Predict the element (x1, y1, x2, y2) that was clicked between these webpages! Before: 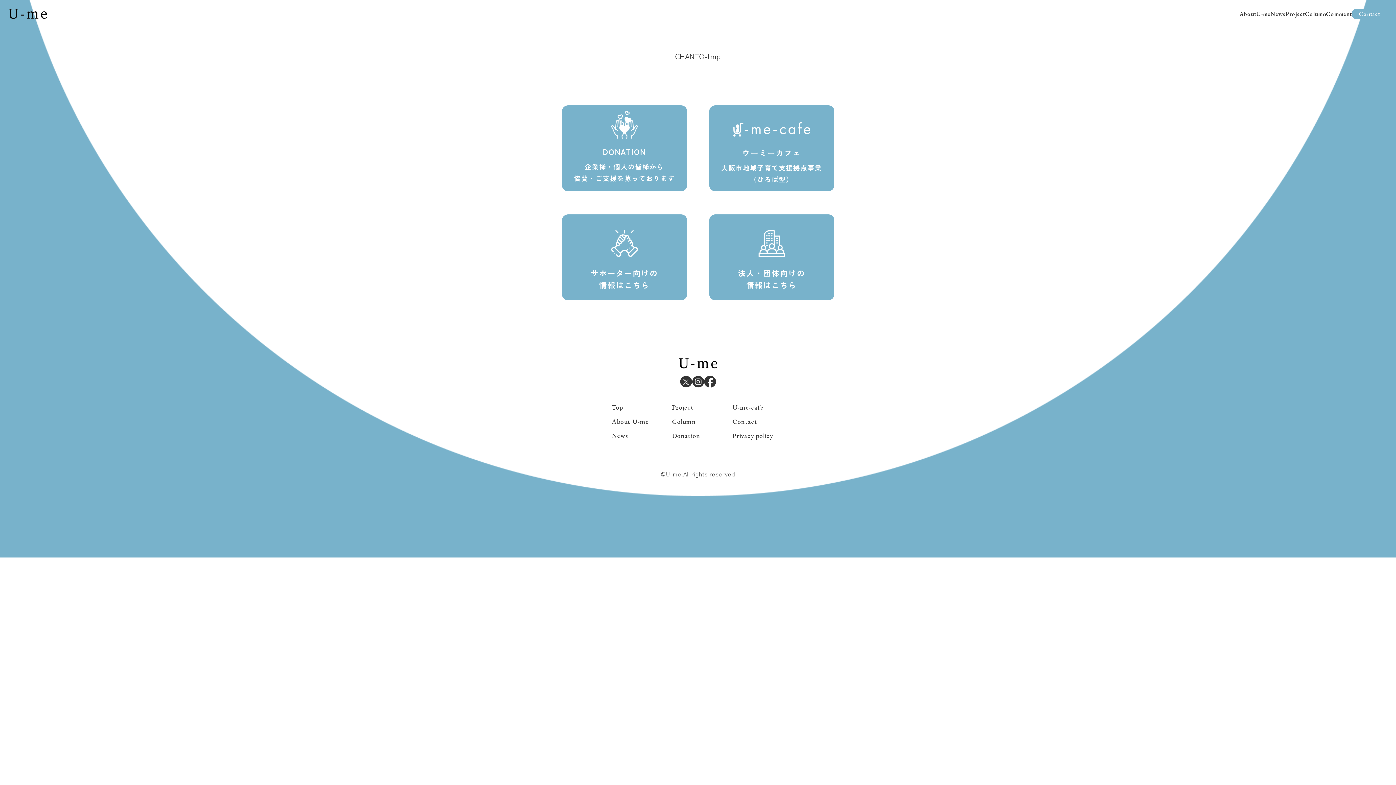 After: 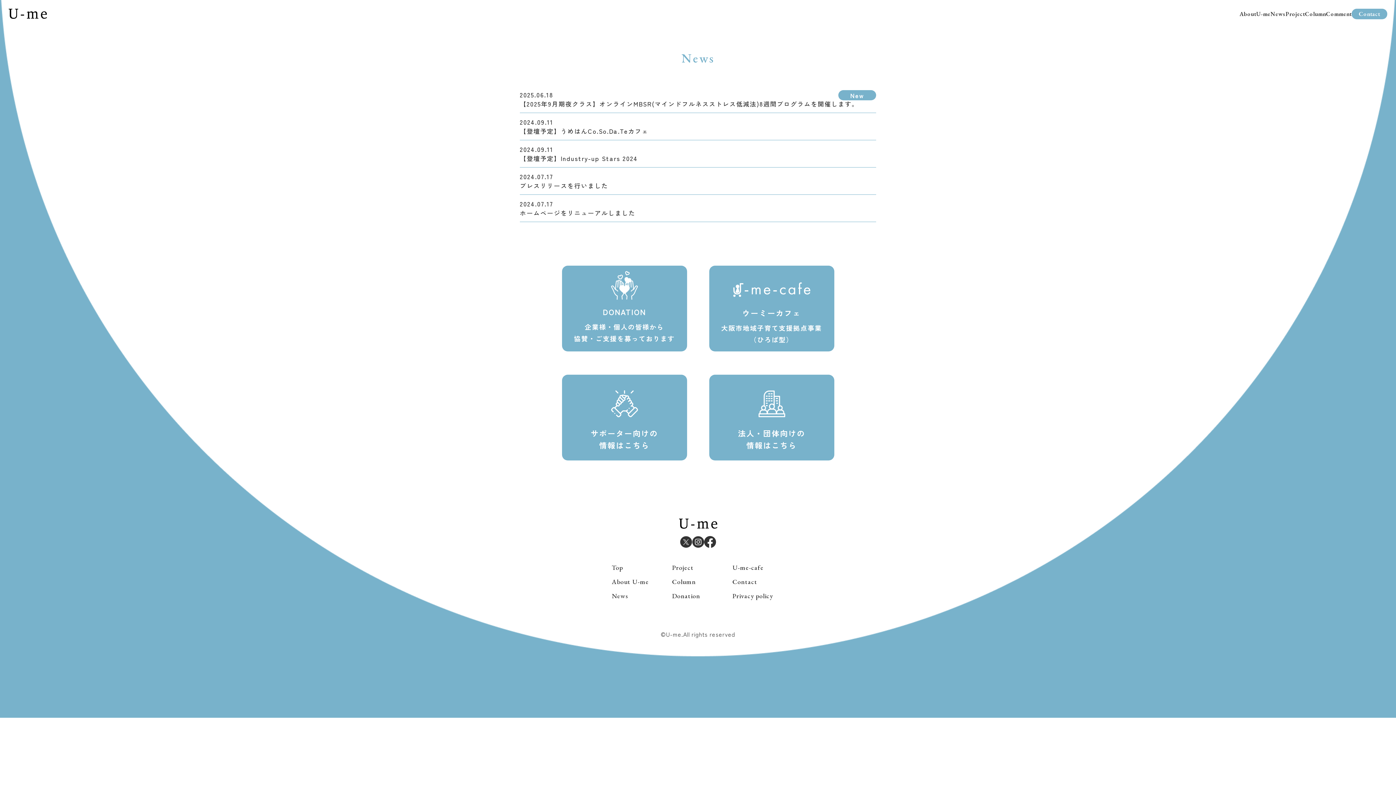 Action: bbox: (612, 431, 663, 440) label: News